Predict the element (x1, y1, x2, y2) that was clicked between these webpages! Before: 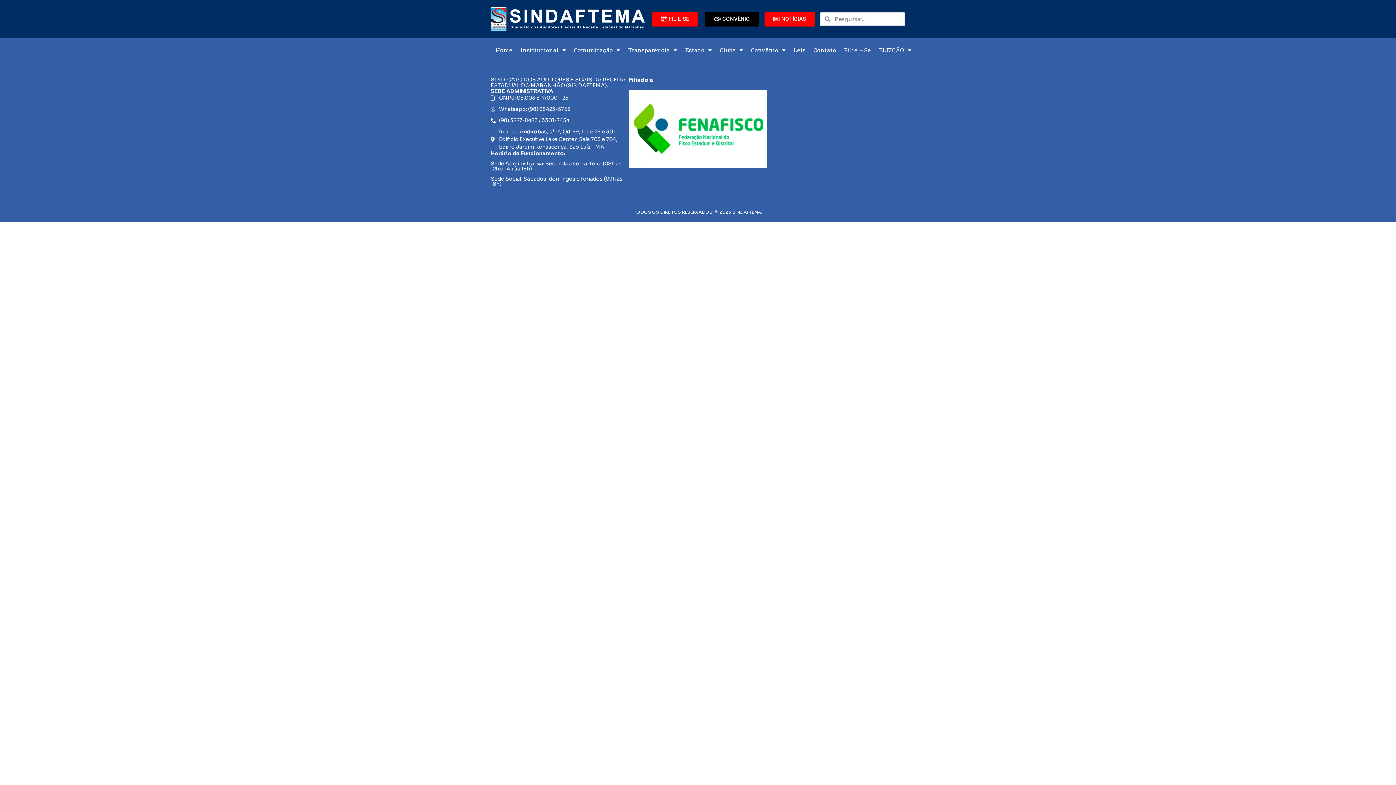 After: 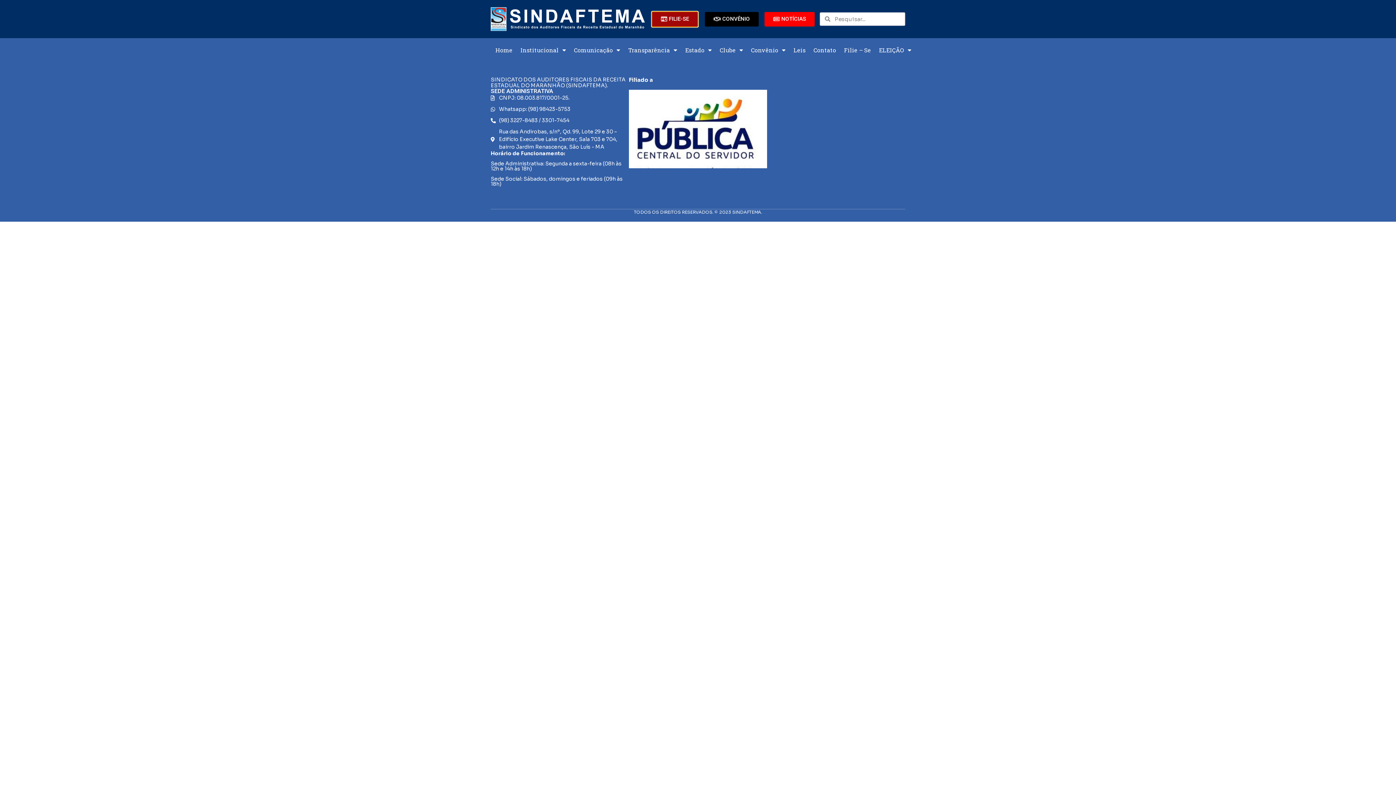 Action: bbox: (652, 11, 697, 26) label: FILIE-SE